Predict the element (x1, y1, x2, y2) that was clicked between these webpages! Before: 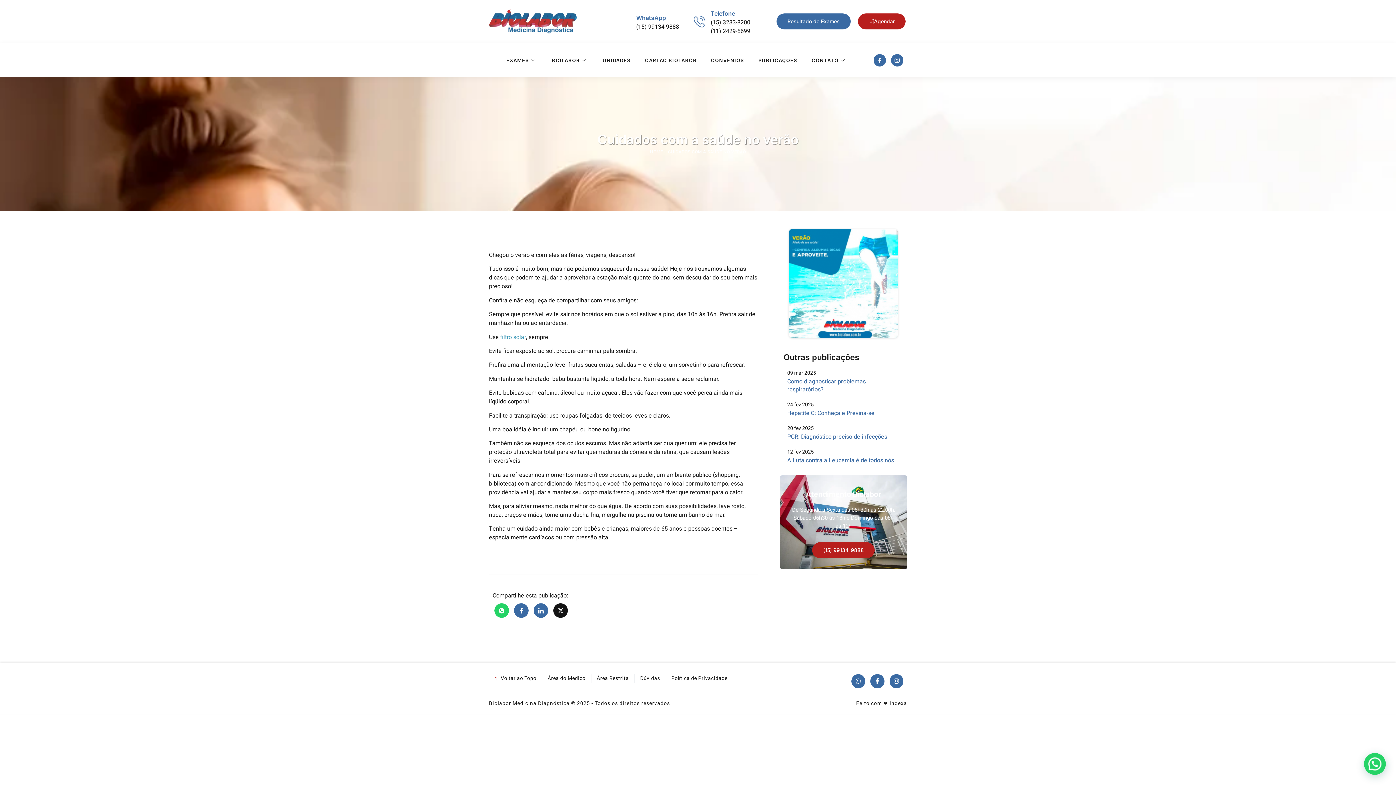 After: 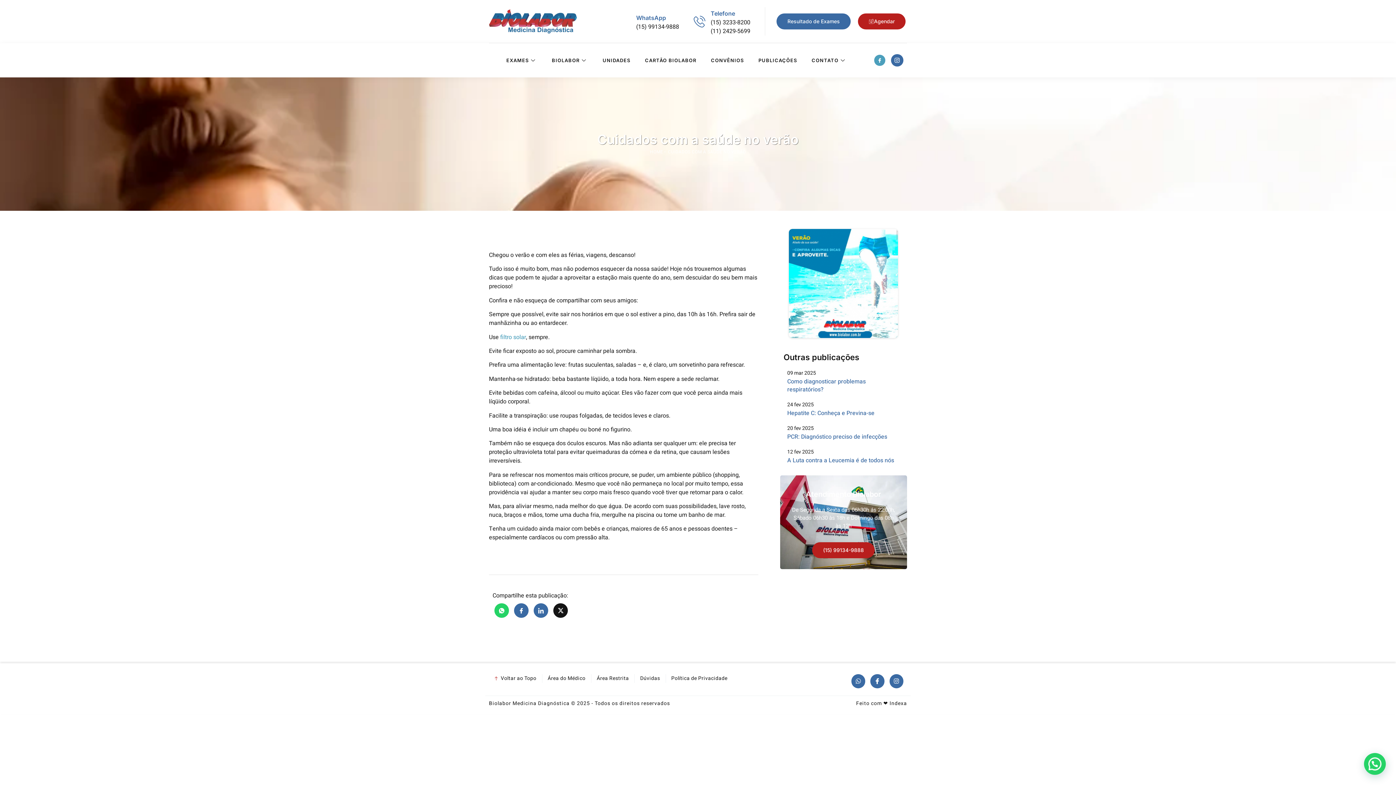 Action: label: Icon-facebook bbox: (873, 54, 886, 66)